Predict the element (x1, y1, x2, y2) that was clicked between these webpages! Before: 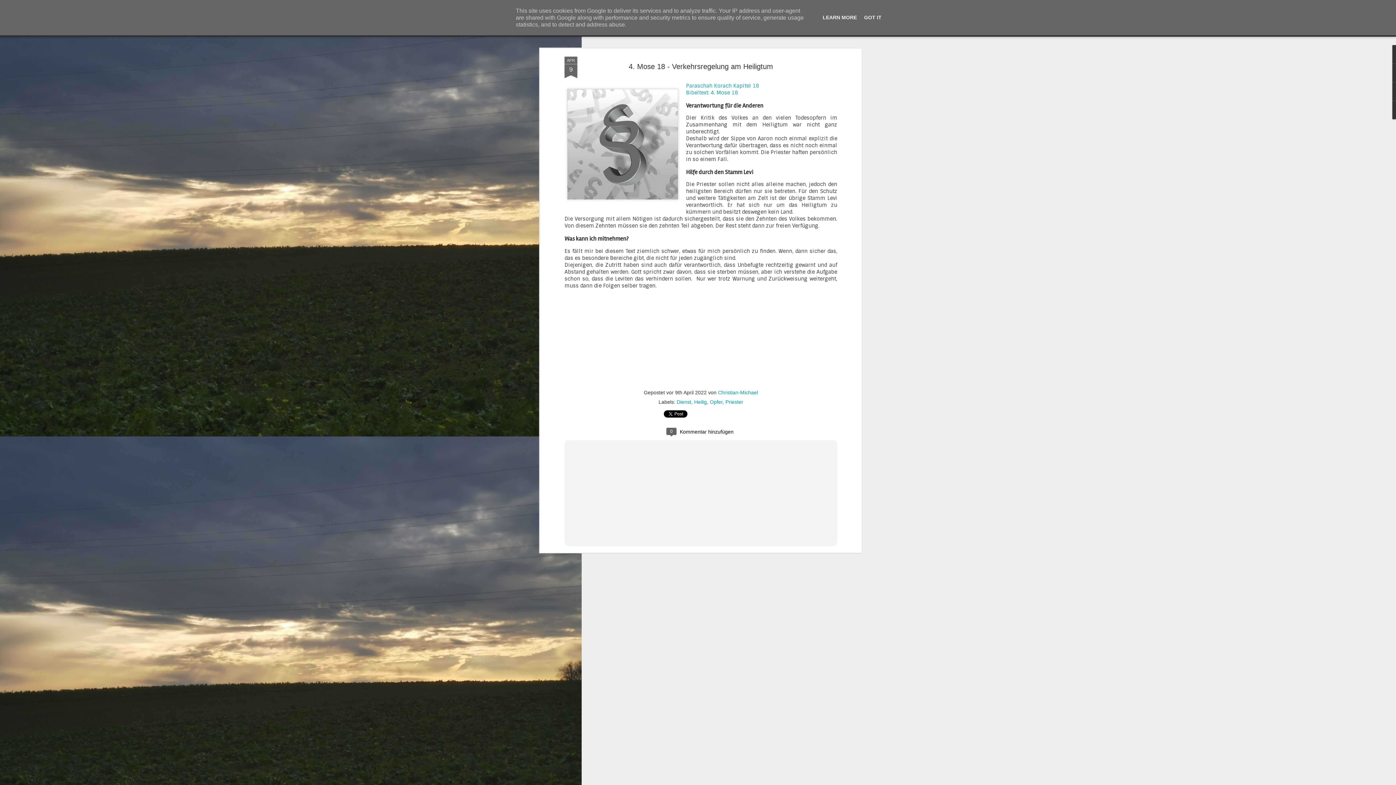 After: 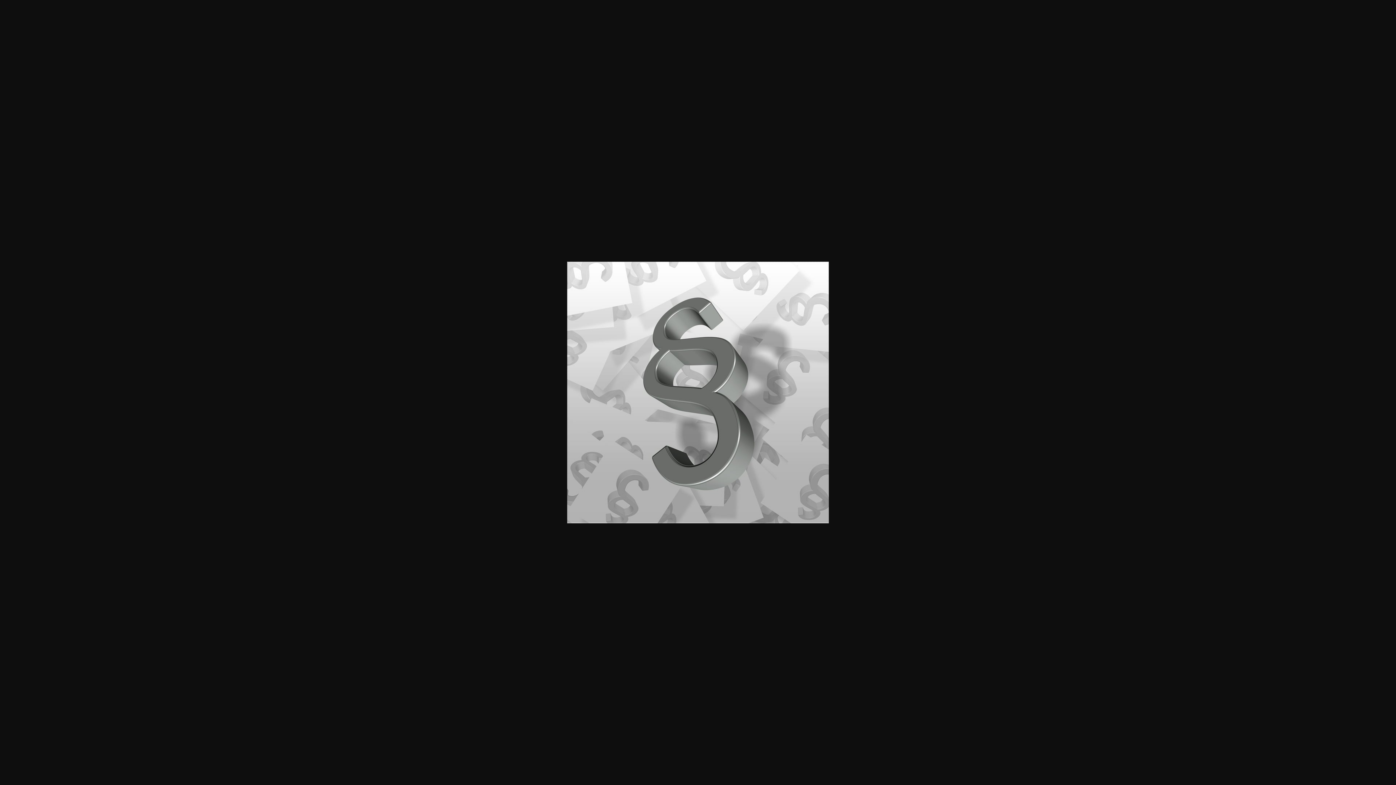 Action: bbox: (564, 82, 681, 208)